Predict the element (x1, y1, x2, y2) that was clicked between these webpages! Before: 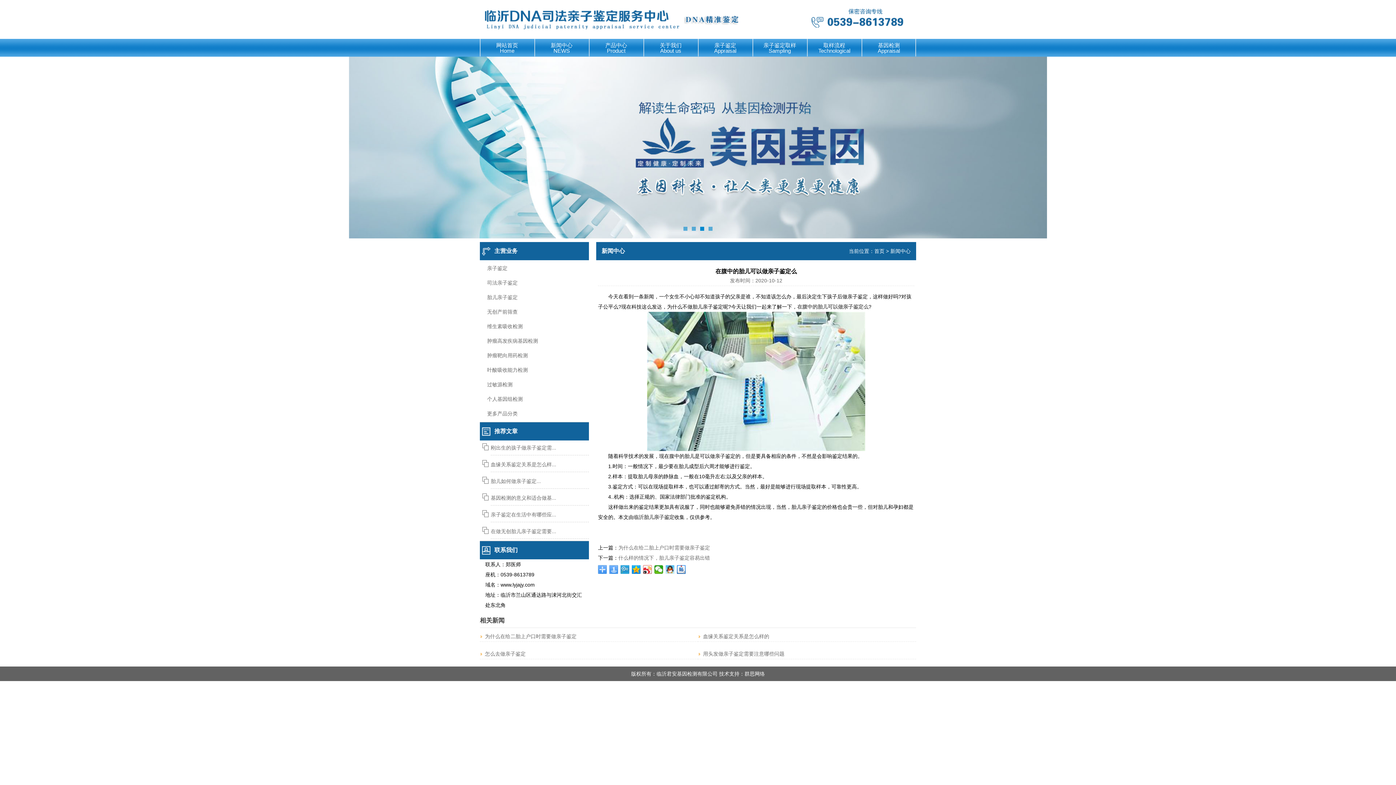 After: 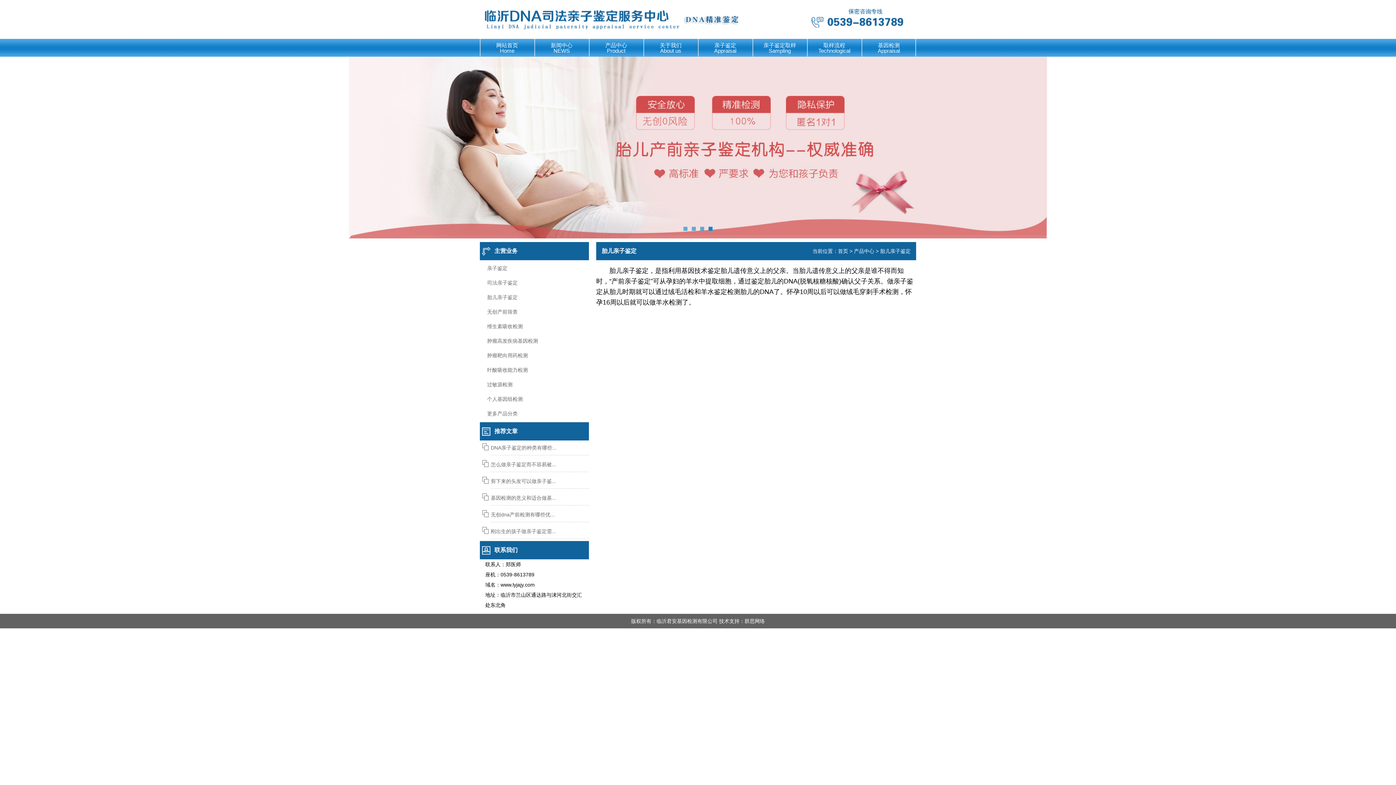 Action: bbox: (480, 291, 589, 304) label: 胎儿亲子鉴定